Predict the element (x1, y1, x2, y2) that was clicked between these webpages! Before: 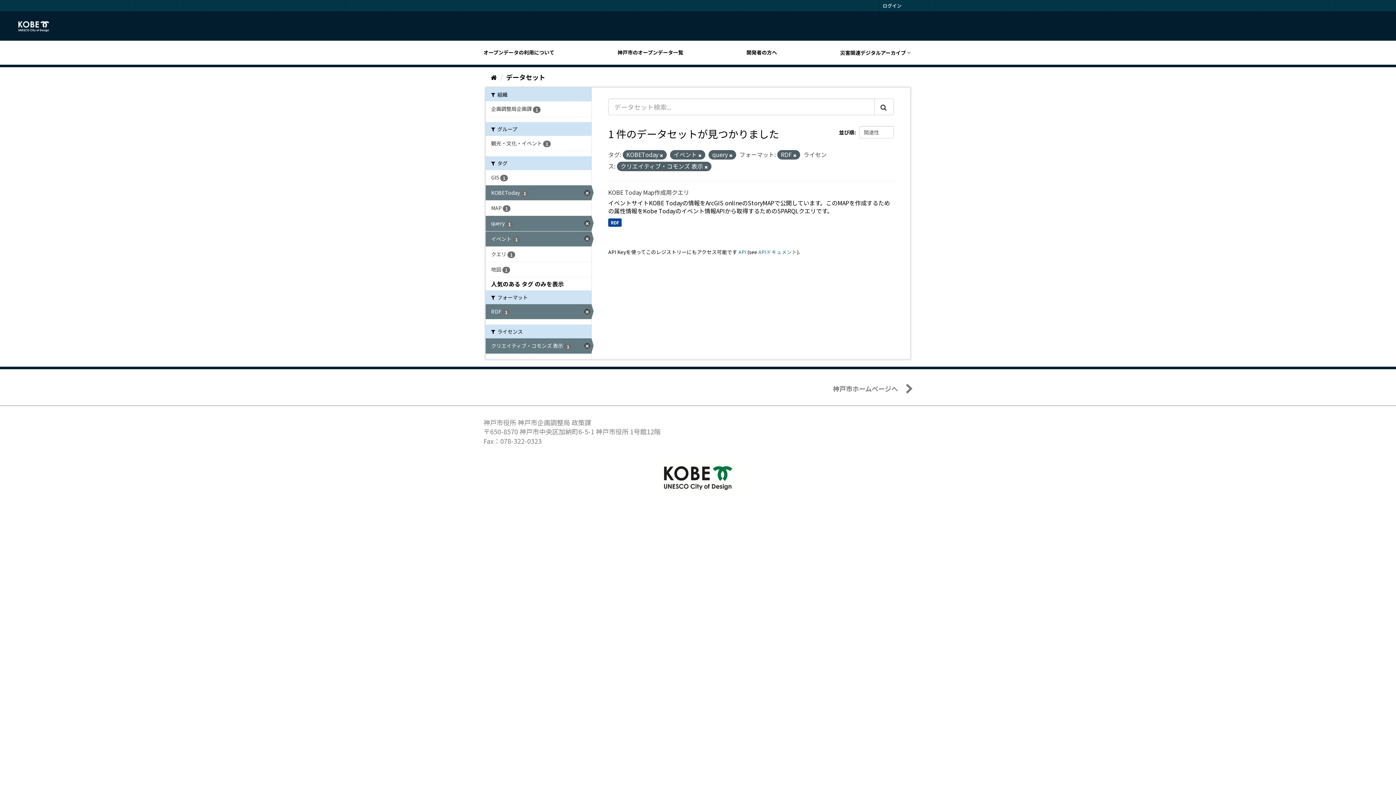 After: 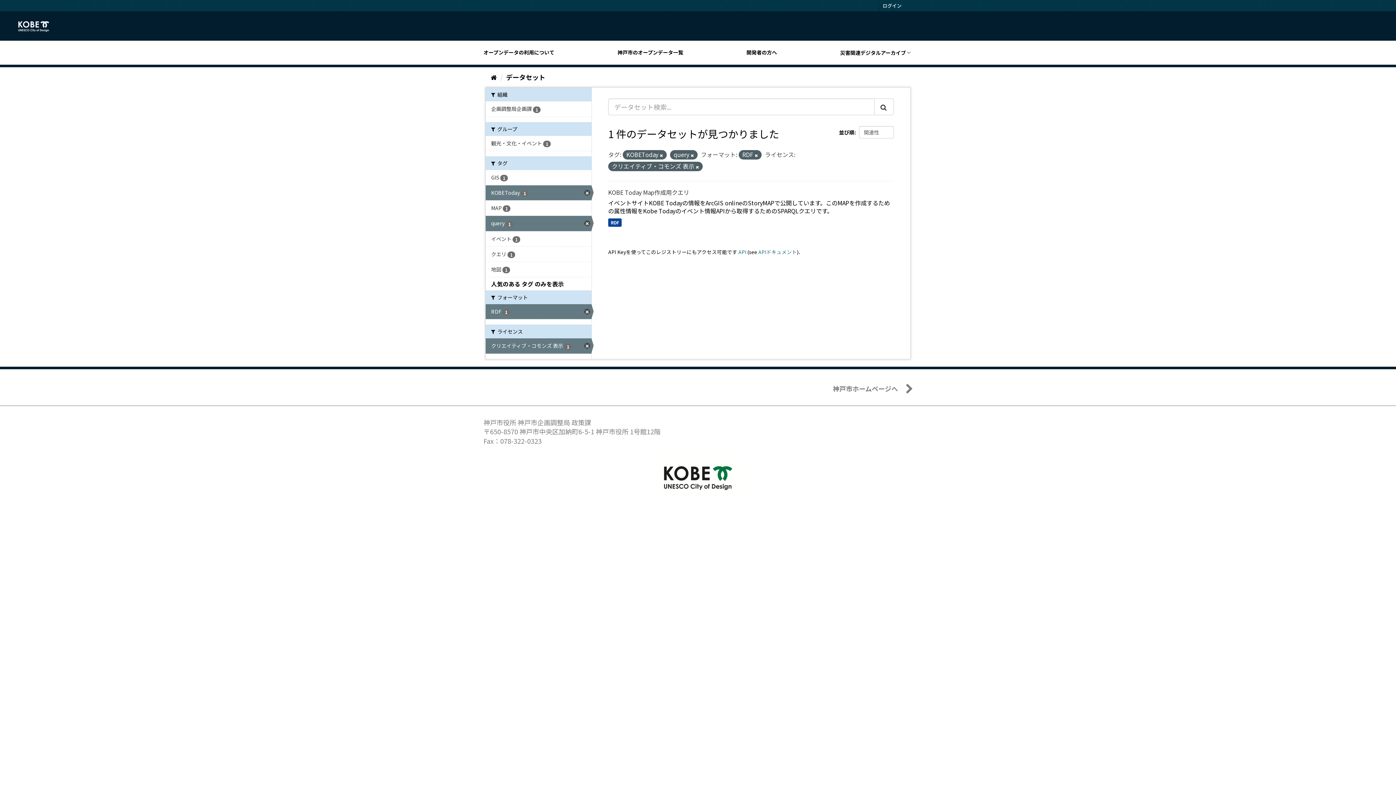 Action: label: イベント 1 bbox: (485, 231, 591, 246)